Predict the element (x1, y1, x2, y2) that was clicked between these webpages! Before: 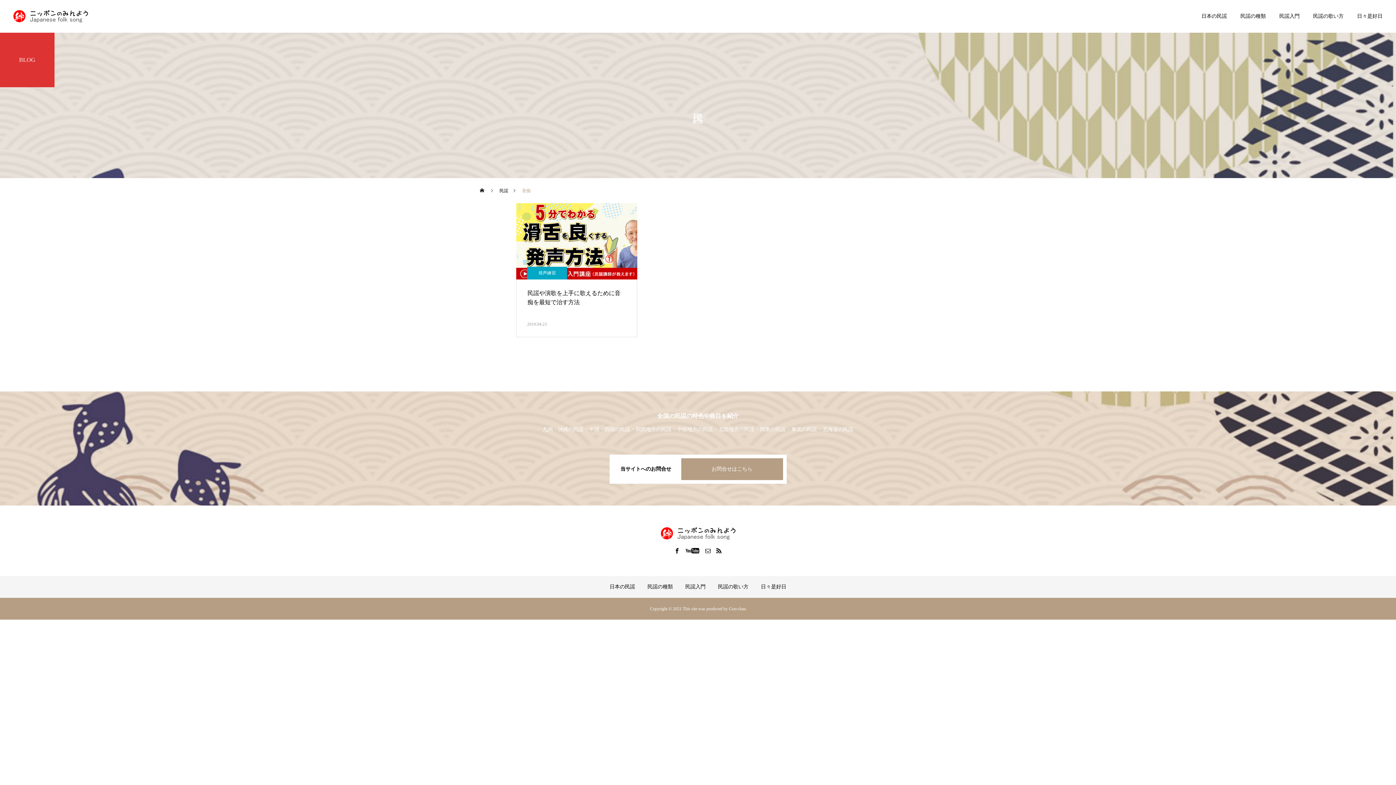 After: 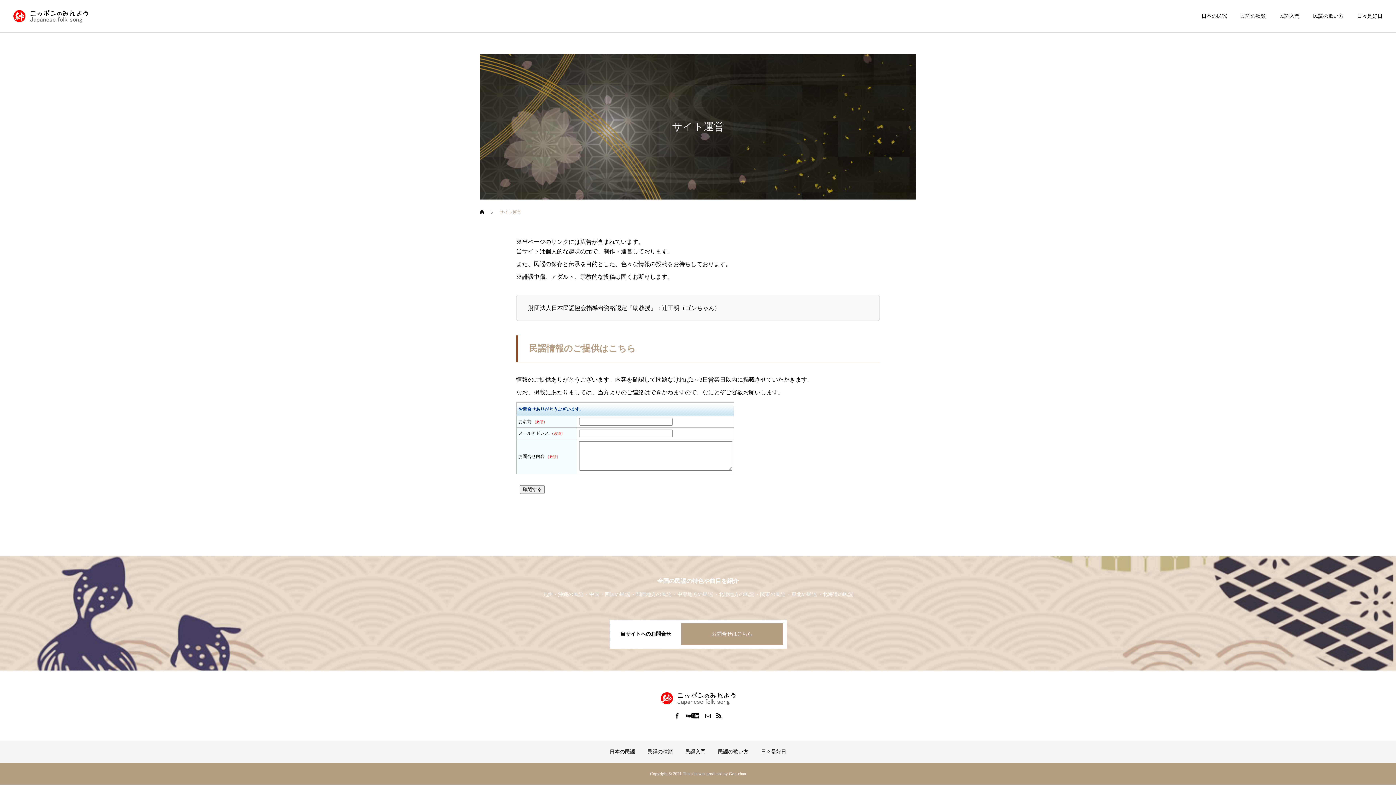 Action: label: お問合せはこちら bbox: (681, 458, 783, 480)